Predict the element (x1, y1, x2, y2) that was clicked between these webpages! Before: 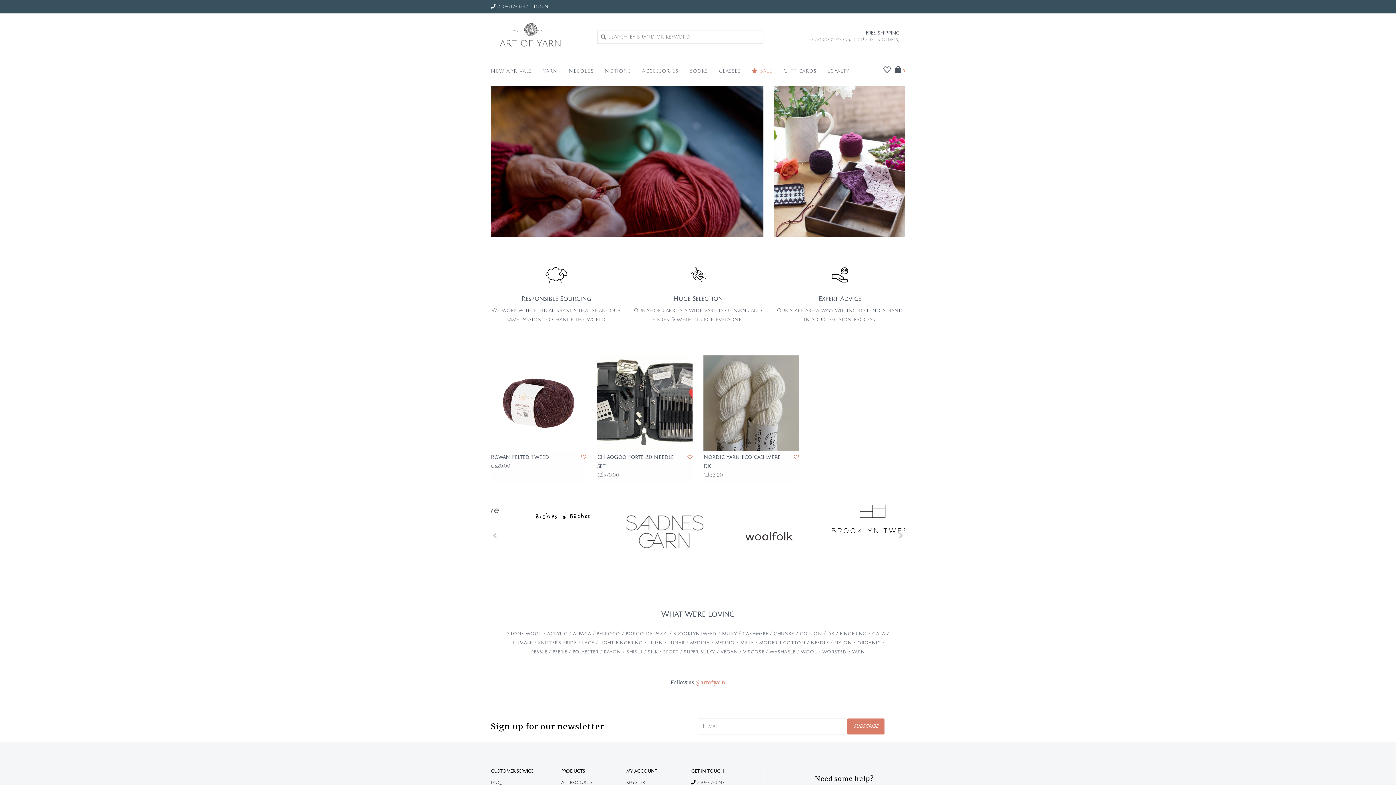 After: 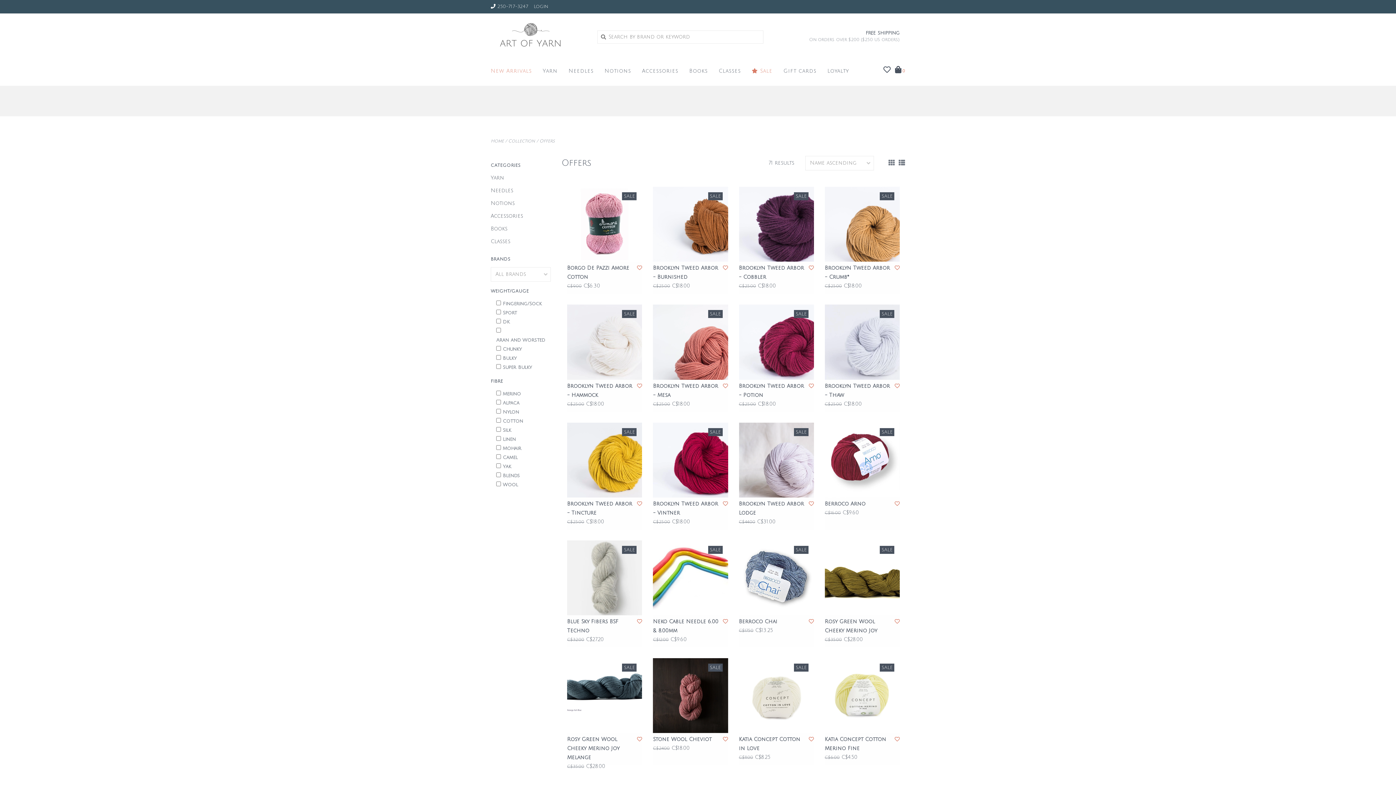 Action: label:  Sale bbox: (752, 66, 776, 80)